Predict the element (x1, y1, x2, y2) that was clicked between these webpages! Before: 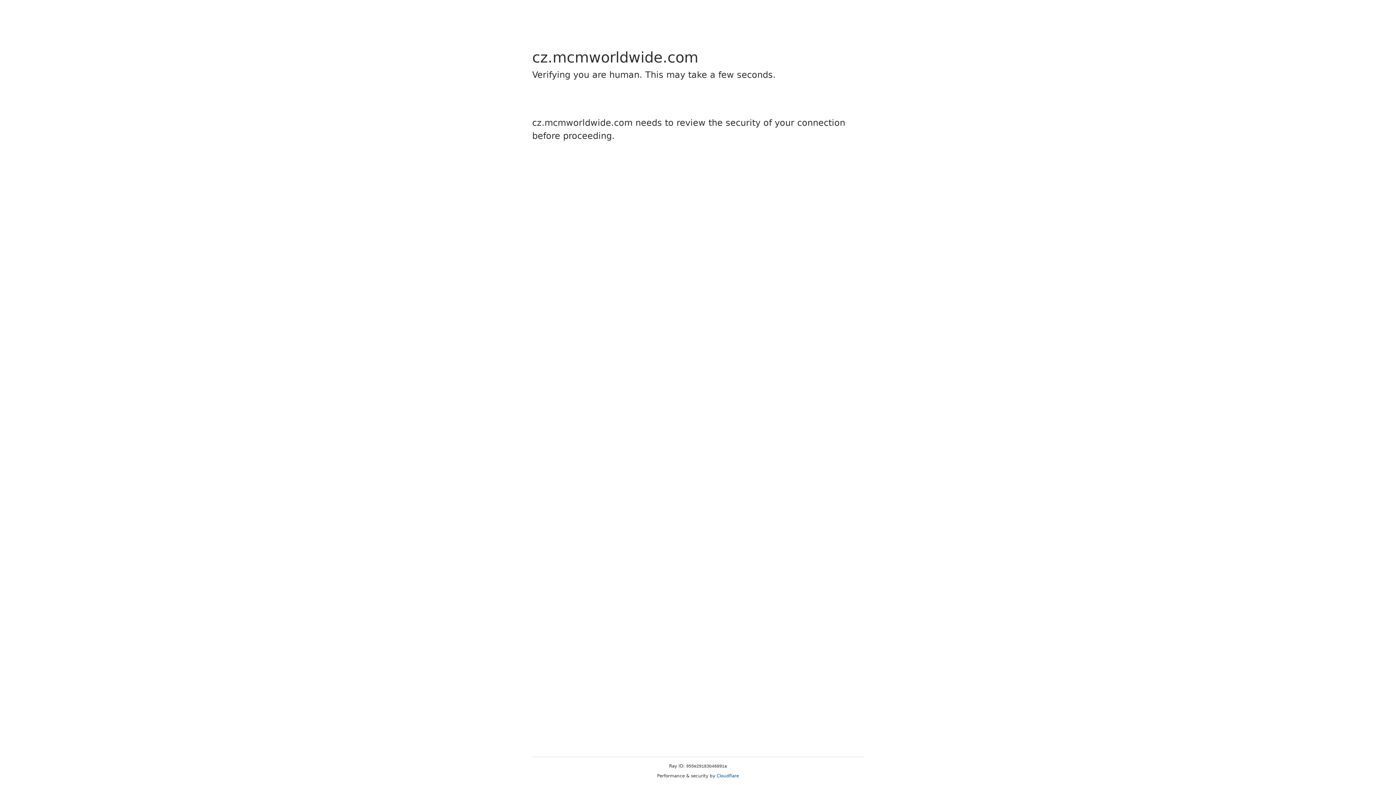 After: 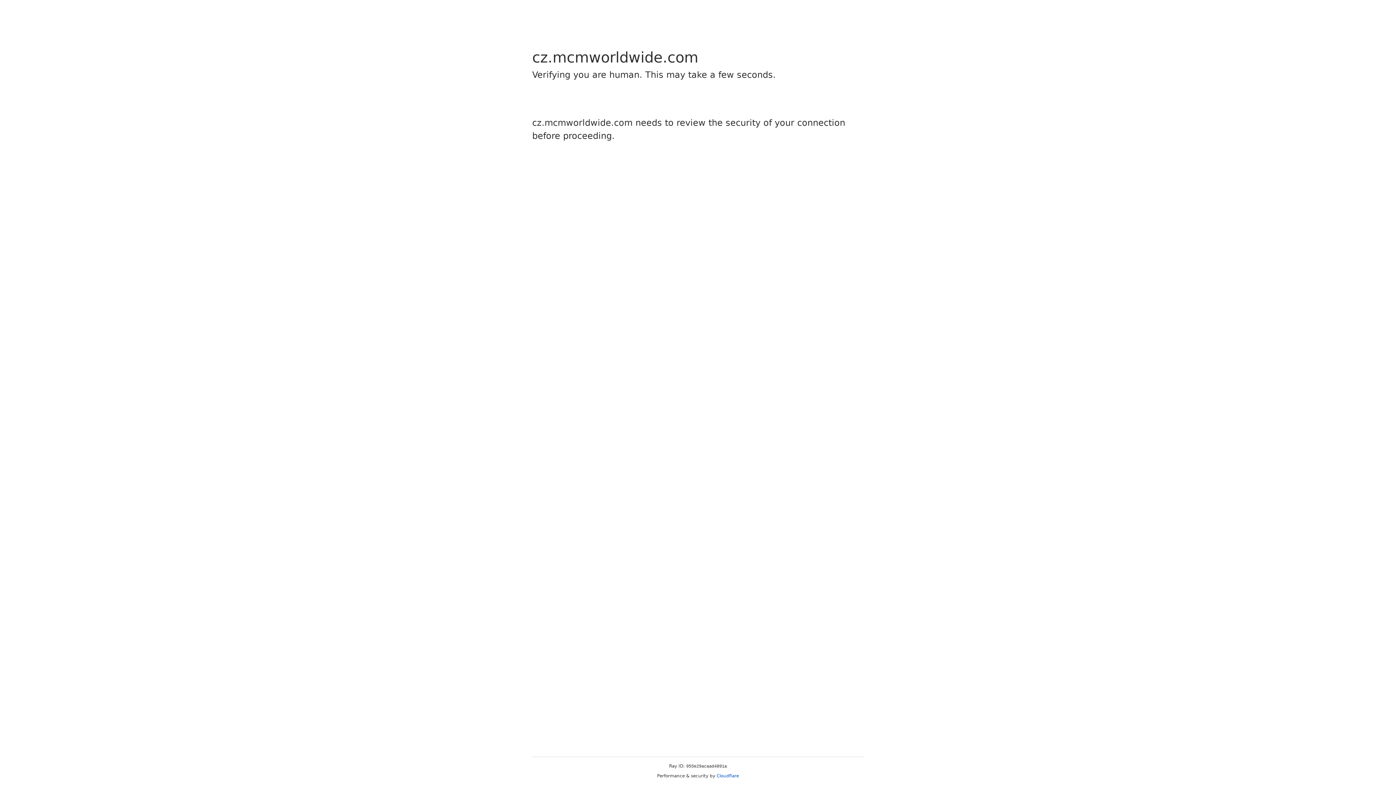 Action: bbox: (716, 773, 739, 778) label: Cloudflare